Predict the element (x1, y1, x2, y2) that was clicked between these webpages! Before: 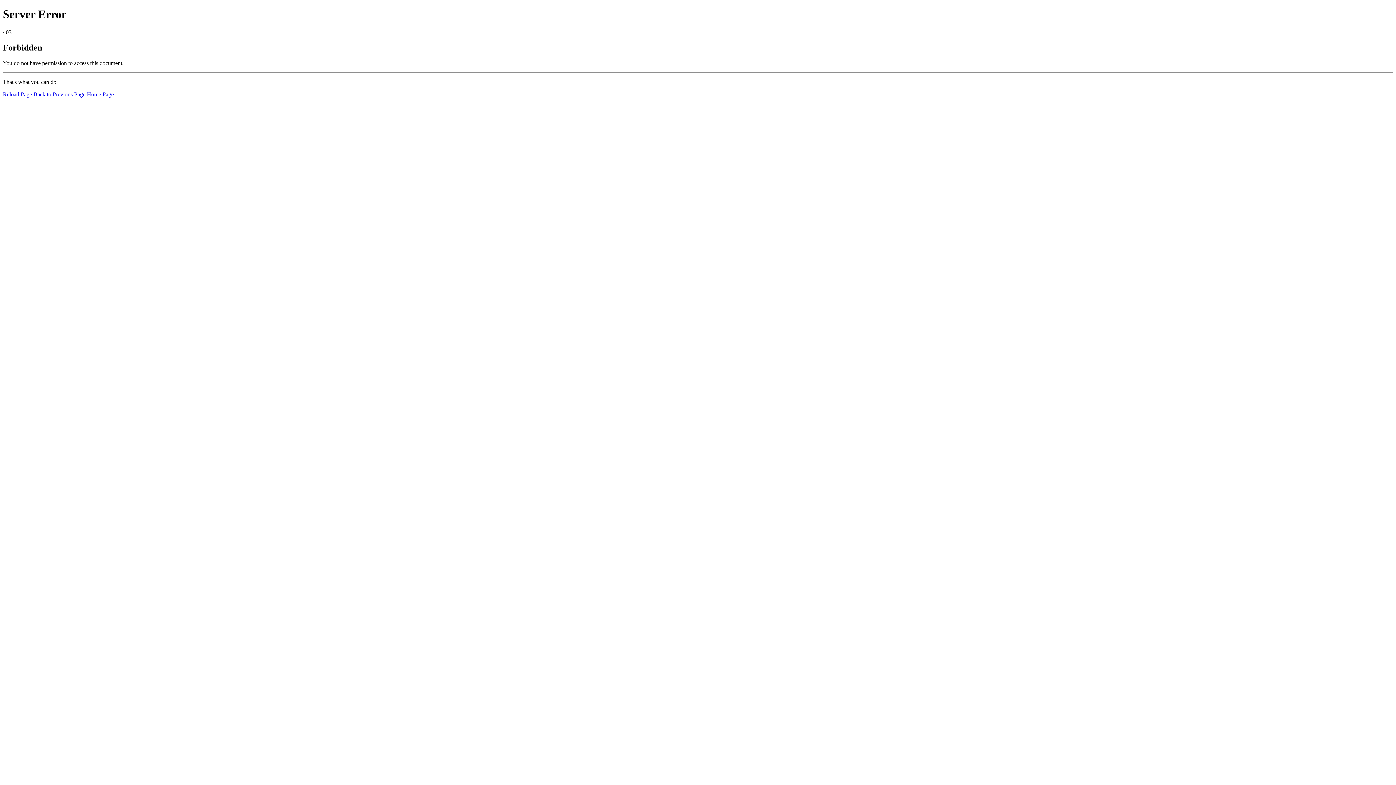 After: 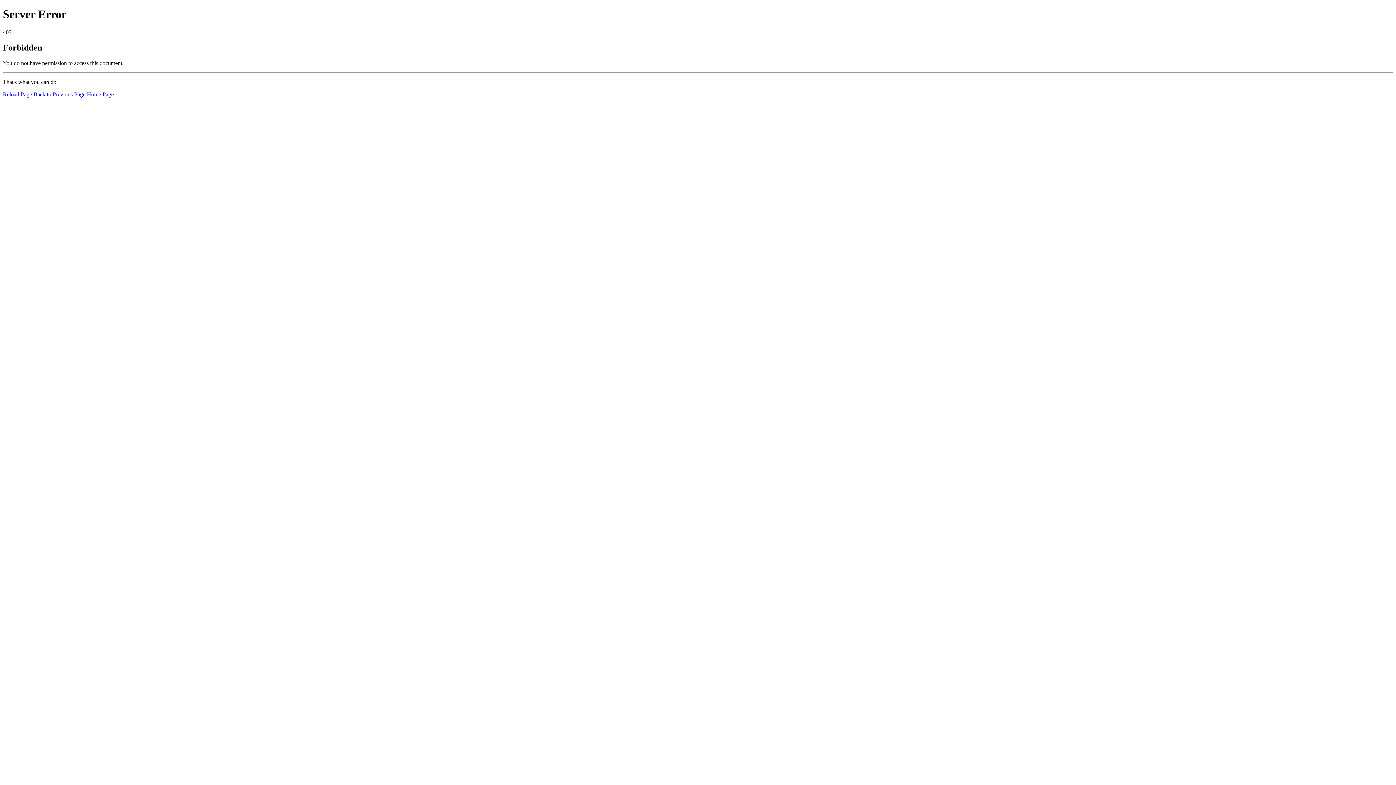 Action: label: Home Page bbox: (86, 91, 113, 97)